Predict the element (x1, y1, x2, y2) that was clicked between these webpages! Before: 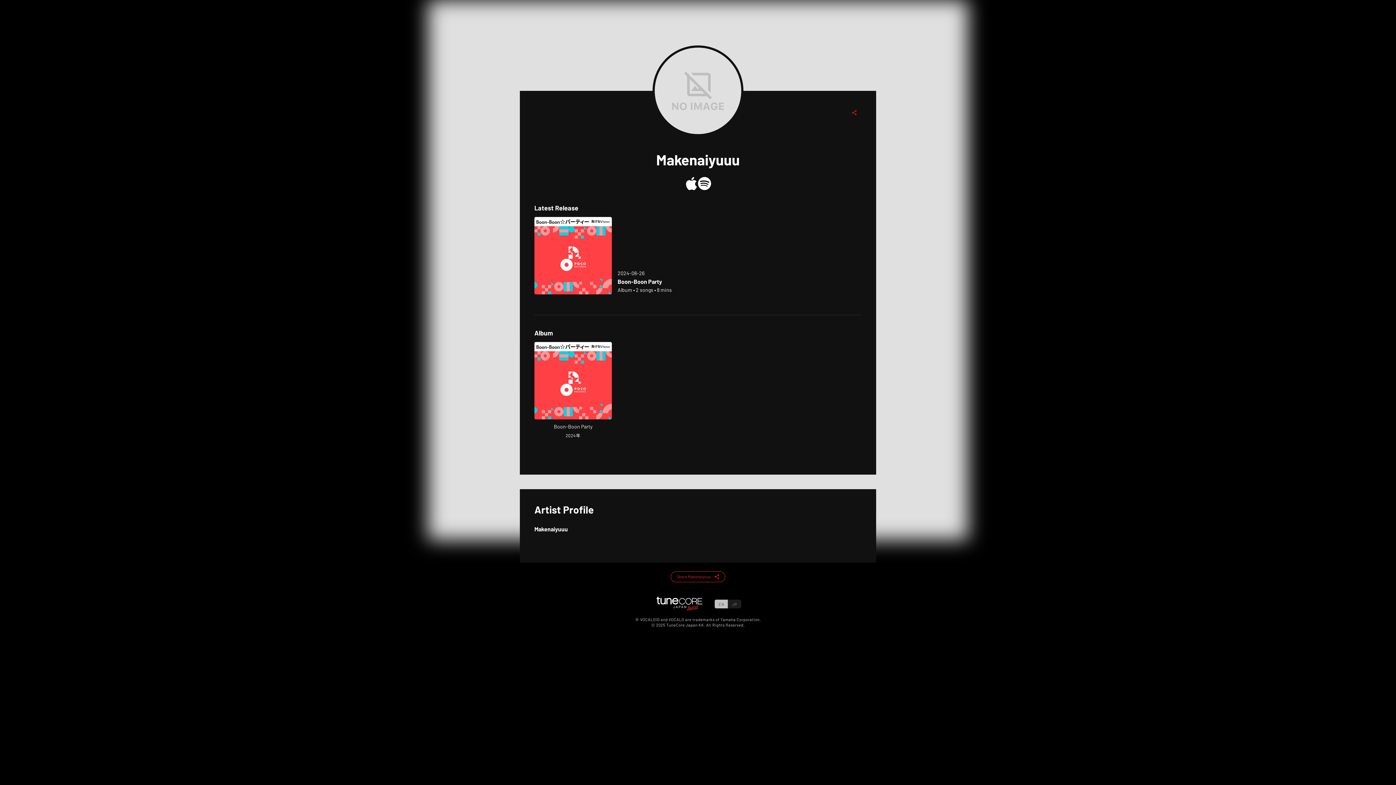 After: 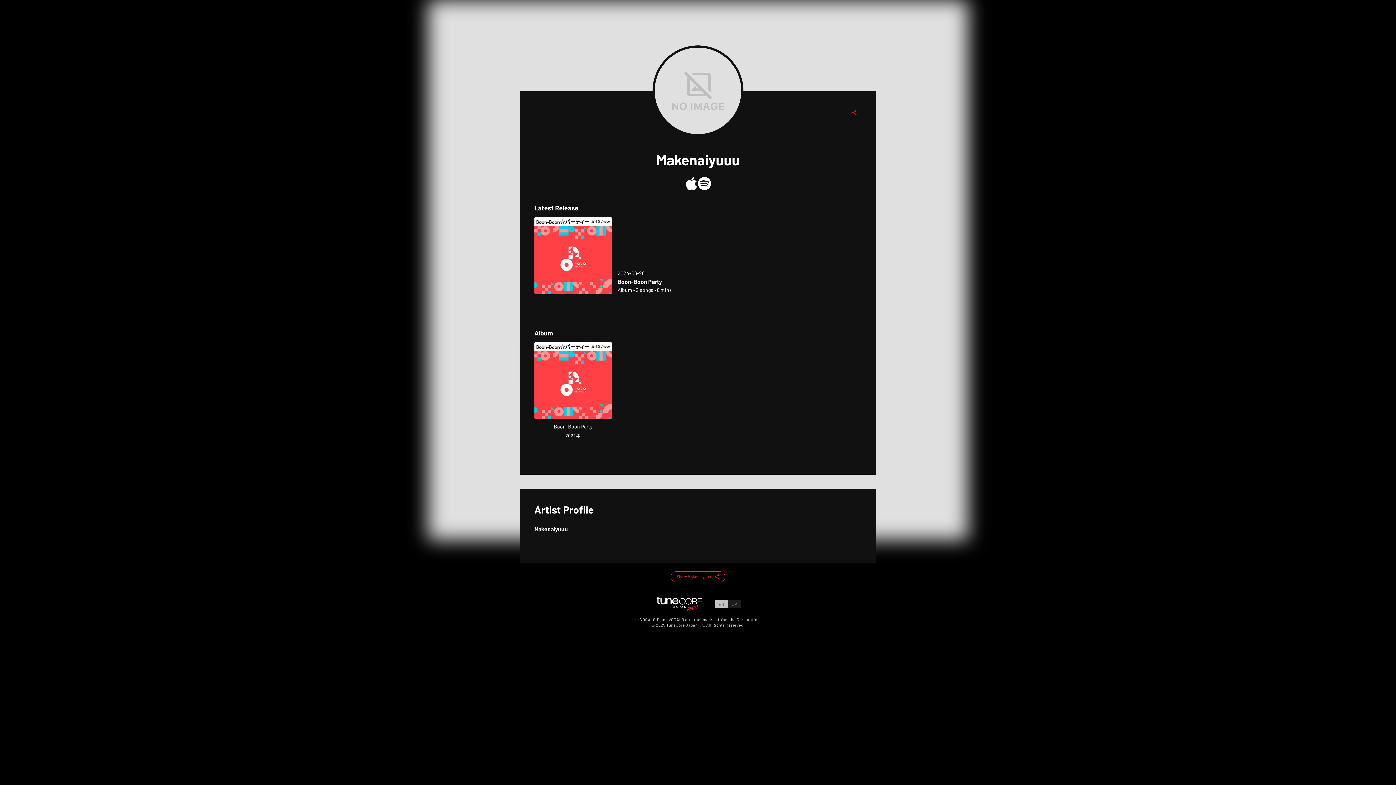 Action: label: Open Boon-Boon Party in LinkCore bbox: (617, 269, 672, 294)